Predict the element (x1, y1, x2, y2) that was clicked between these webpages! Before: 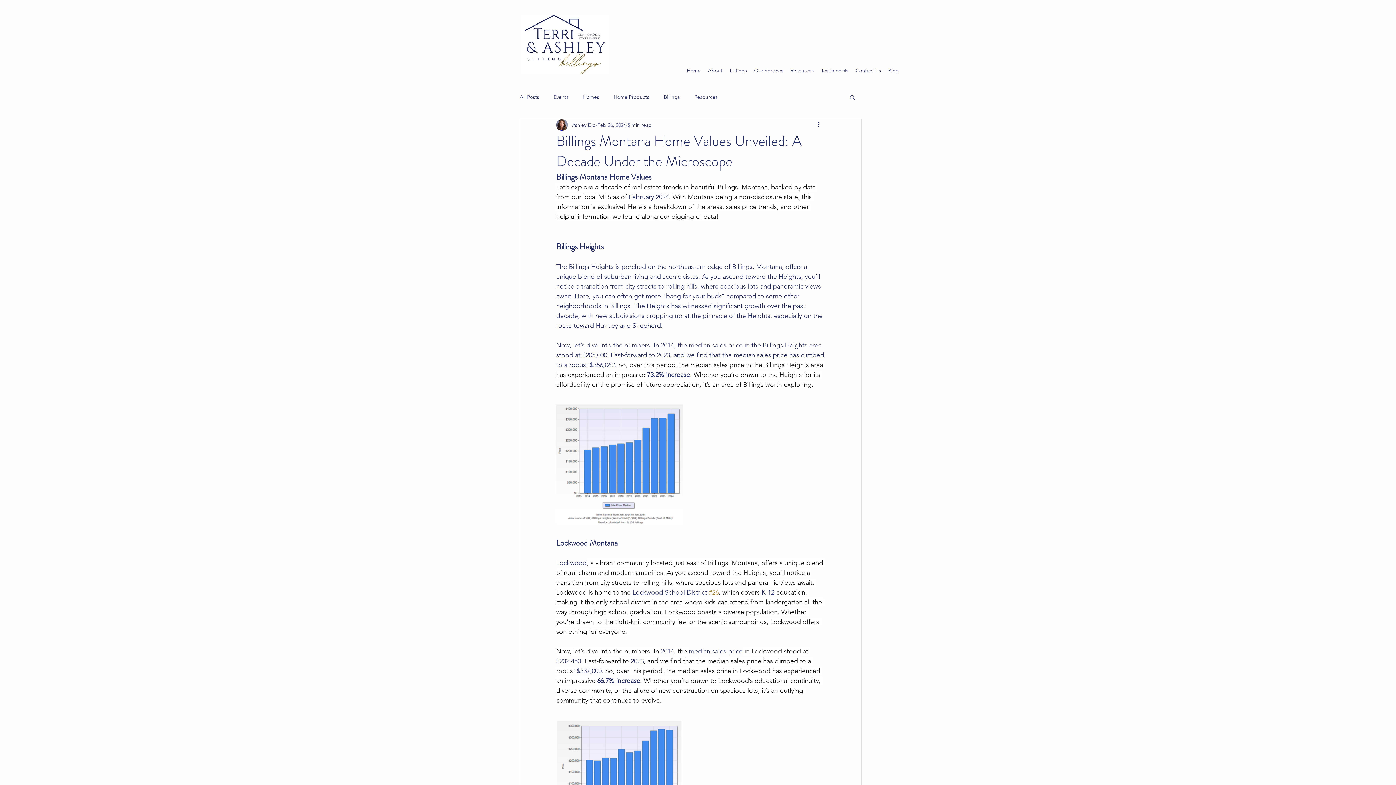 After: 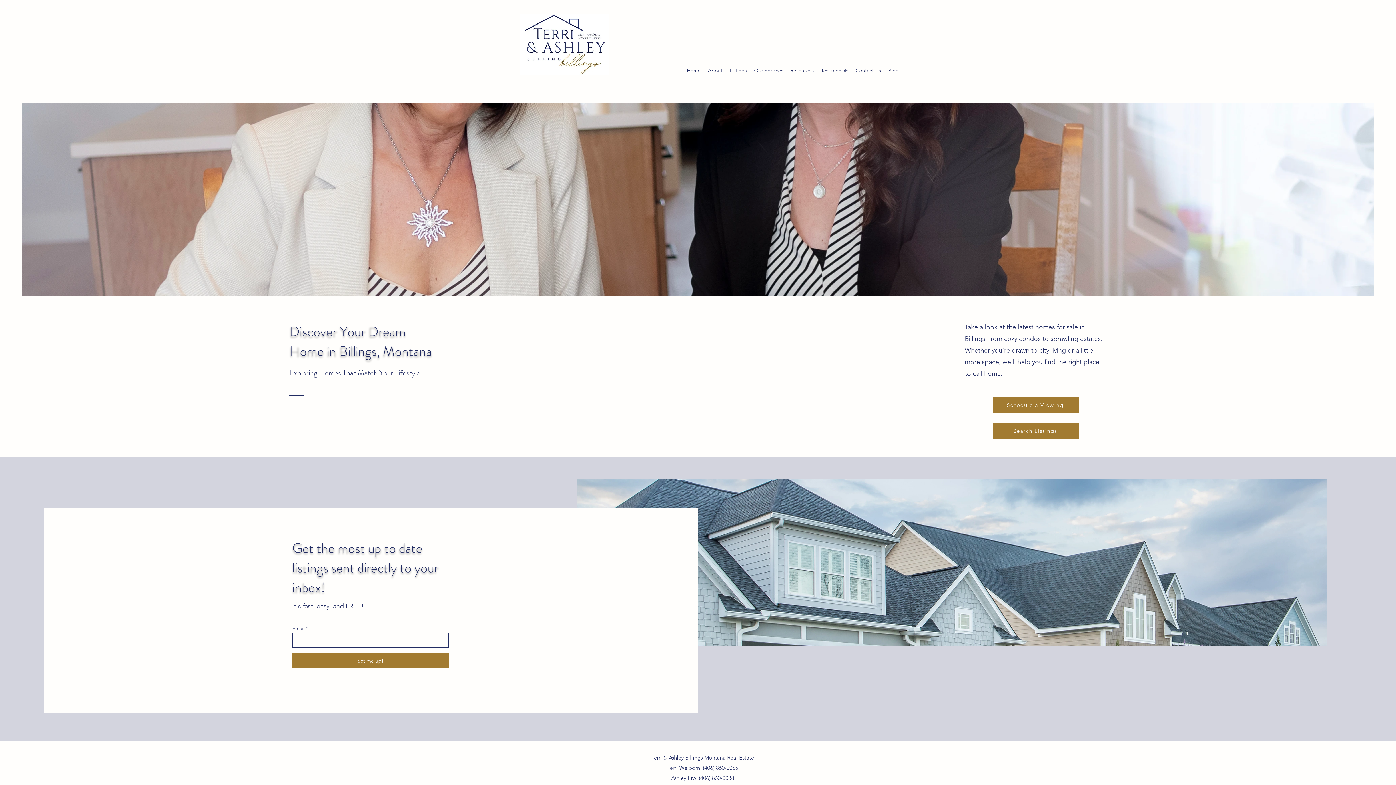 Action: bbox: (726, 65, 750, 76) label: Listings